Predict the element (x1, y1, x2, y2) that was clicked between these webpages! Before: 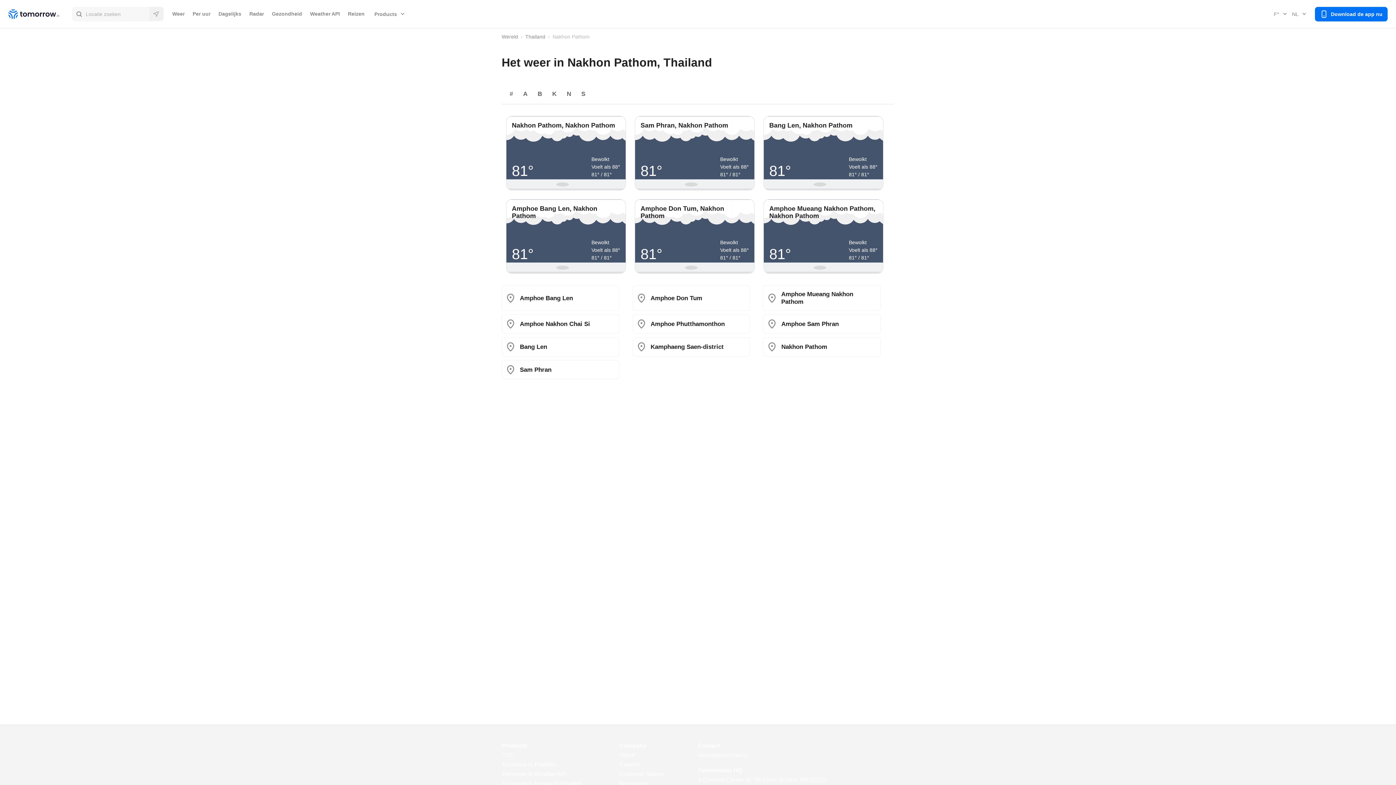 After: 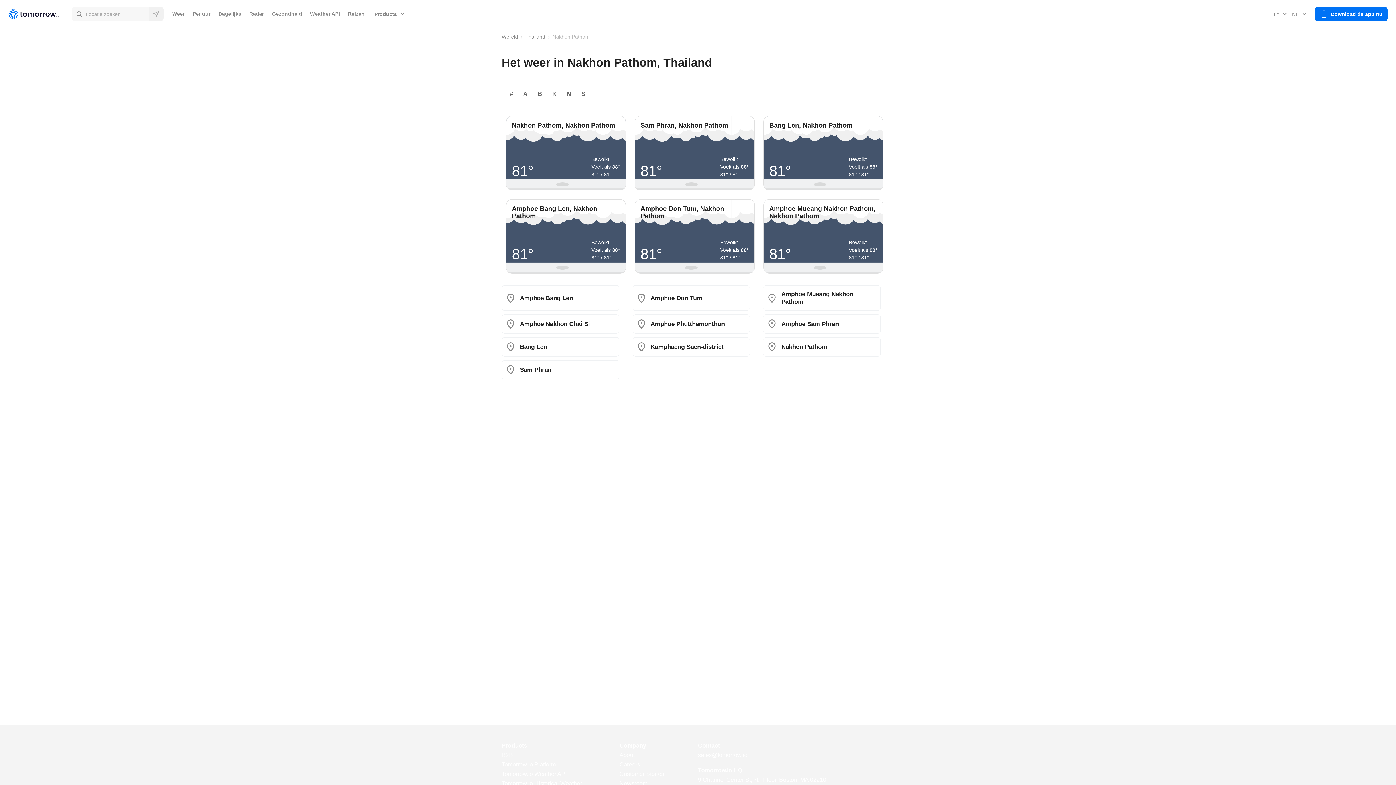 Action: bbox: (1272, 7, 1290, 20) label: F°